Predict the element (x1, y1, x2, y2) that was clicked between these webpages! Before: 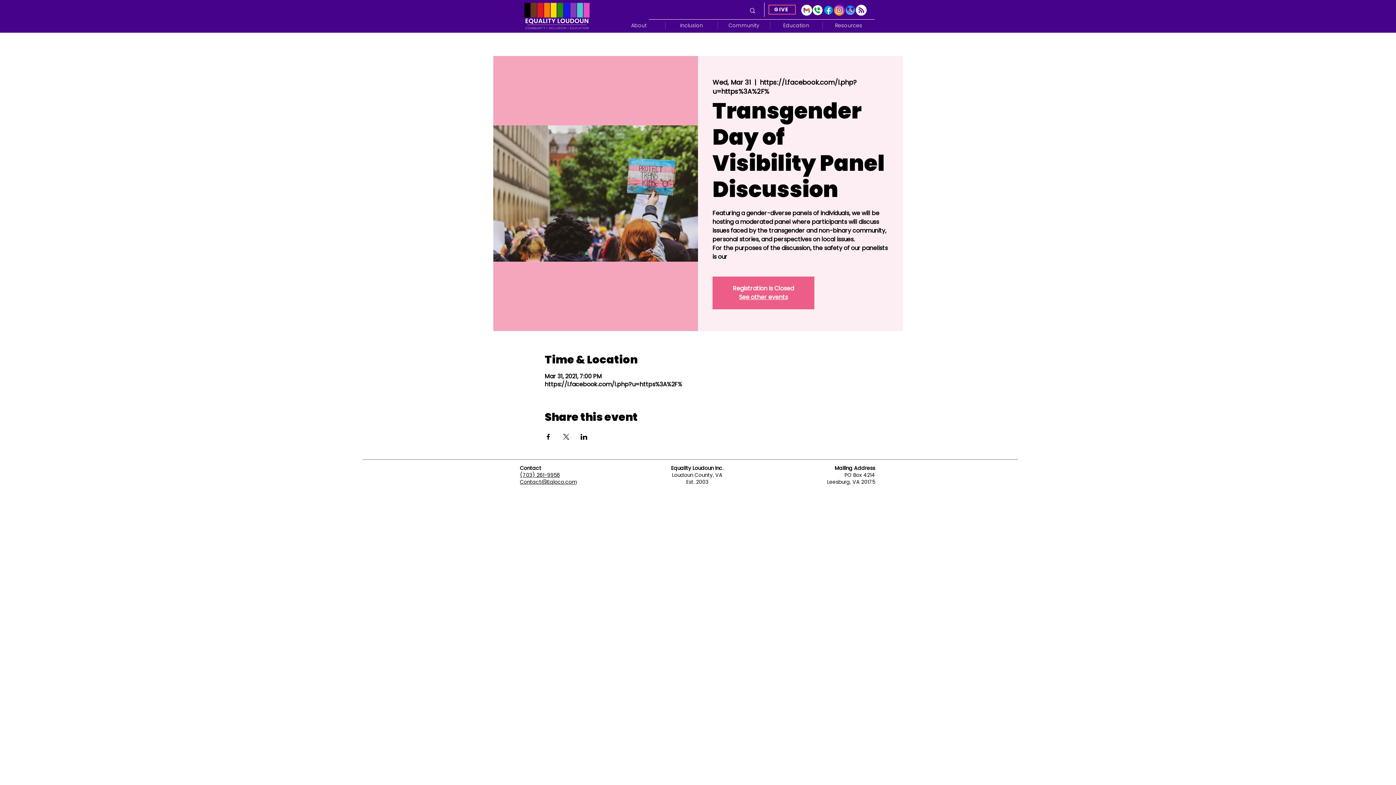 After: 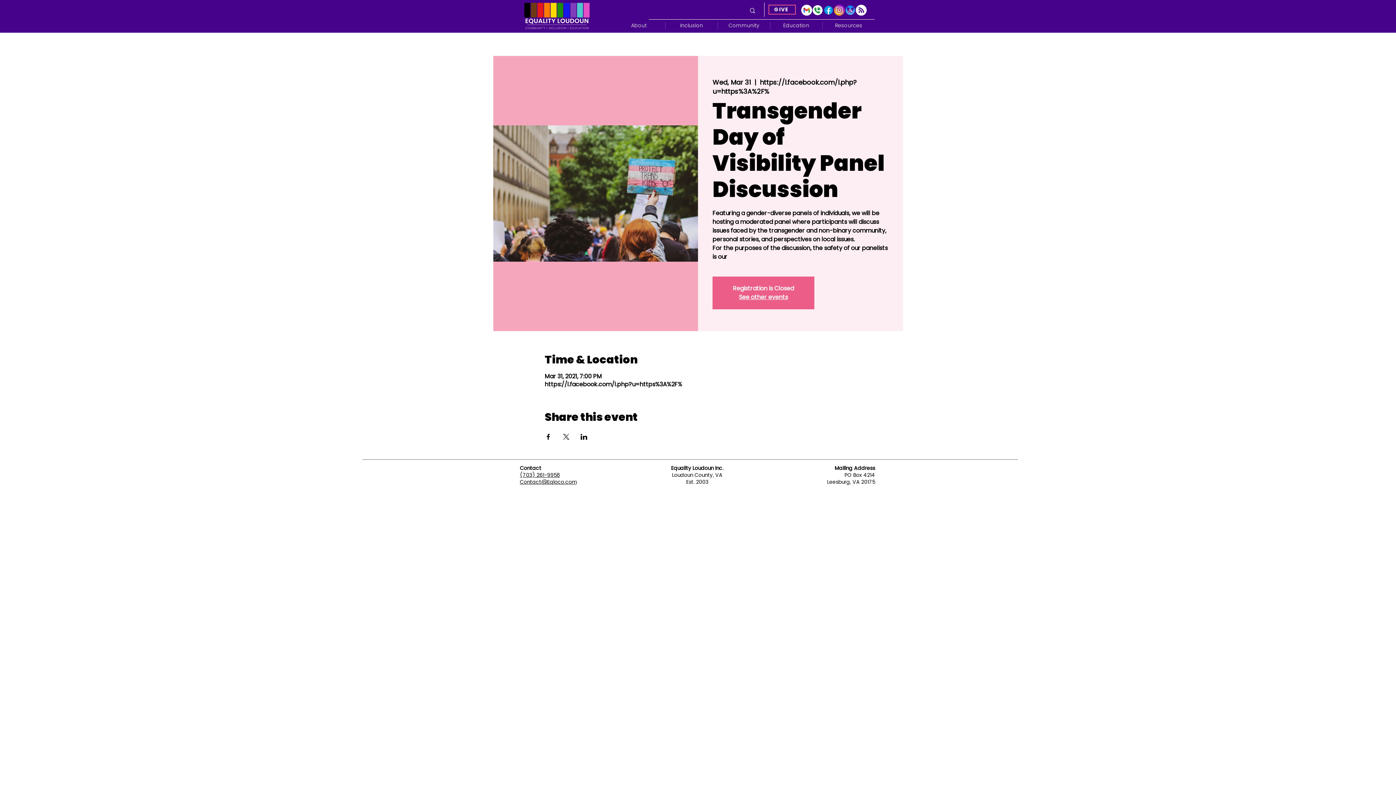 Action: label: Share event on X bbox: (562, 434, 569, 440)